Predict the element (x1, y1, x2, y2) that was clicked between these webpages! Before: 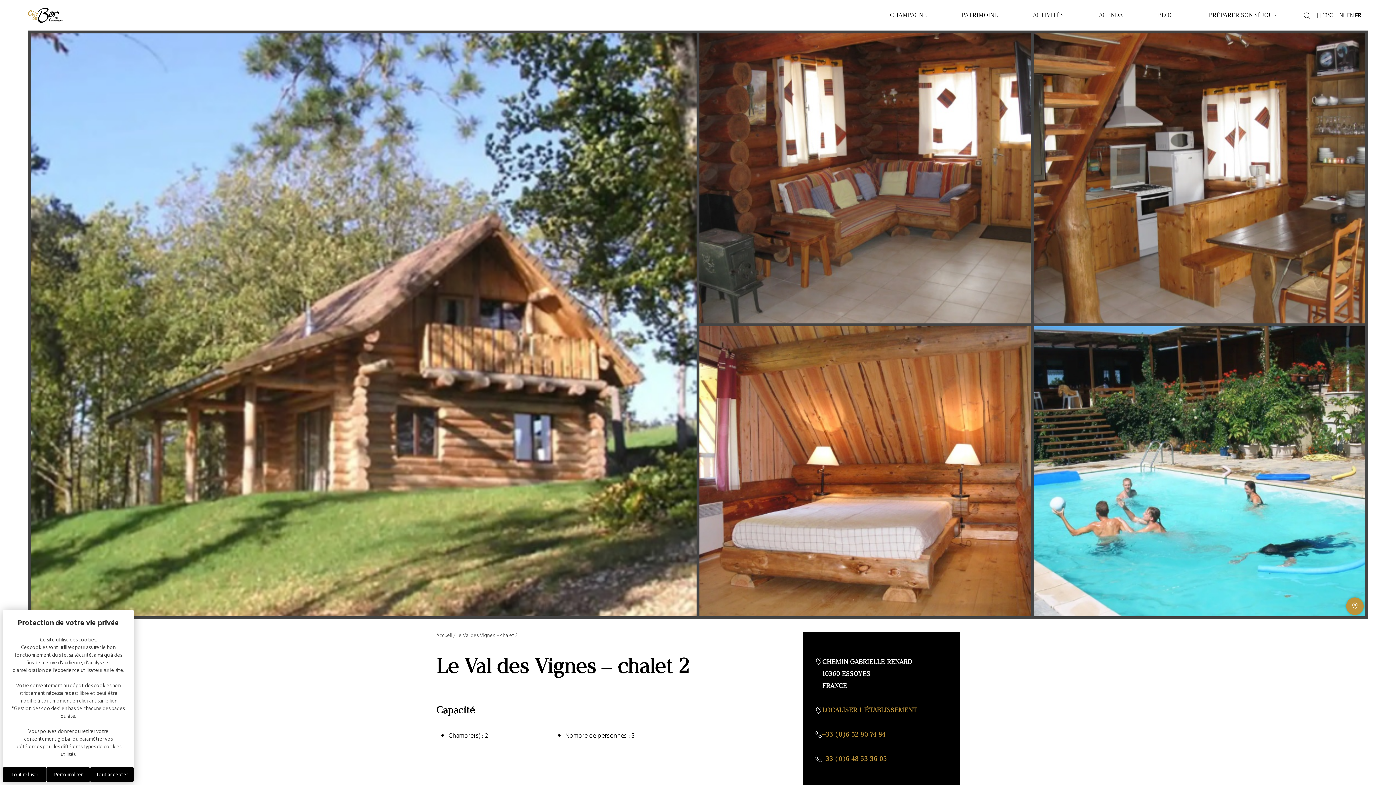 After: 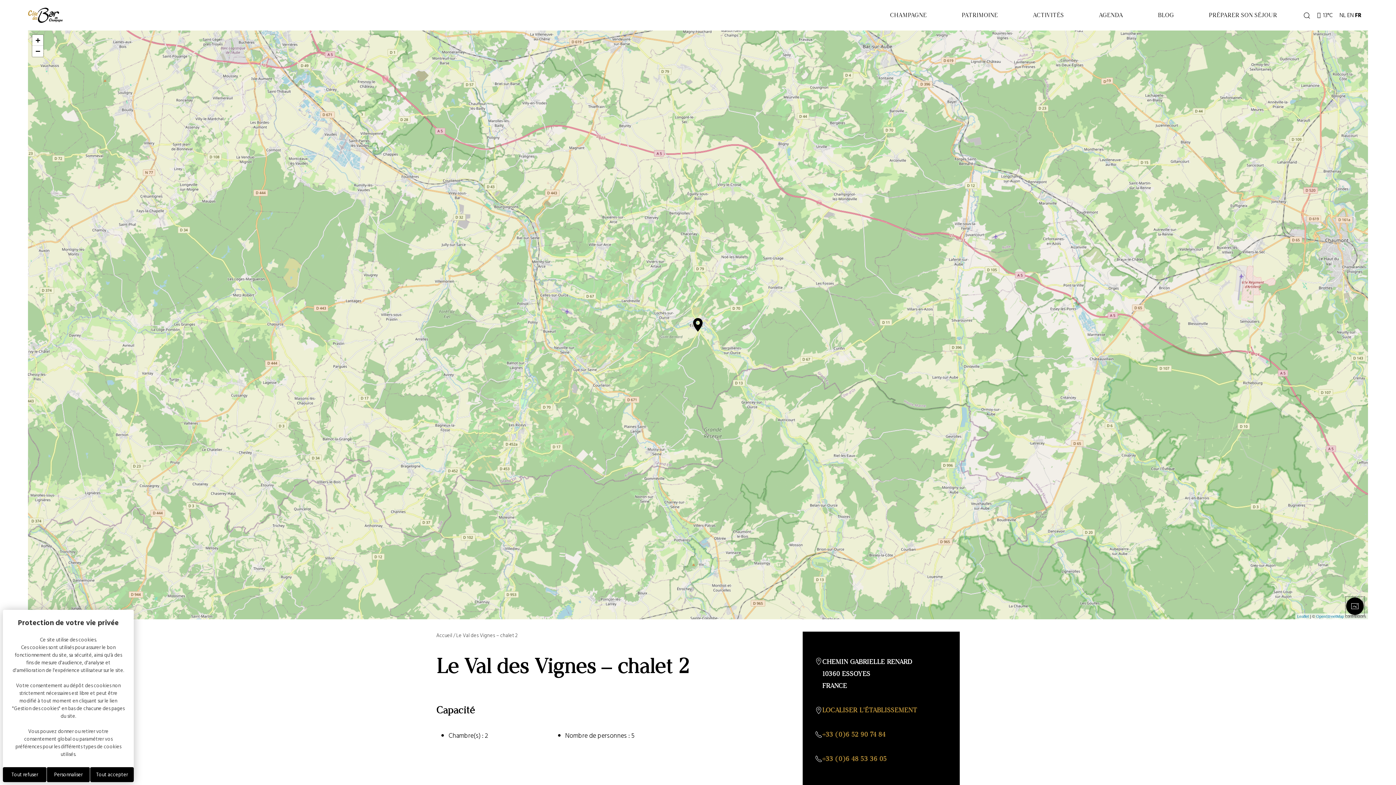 Action: bbox: (1346, 597, 1364, 615) label: Afficher ou masquer la galerie, Afficher ou masquer la carte